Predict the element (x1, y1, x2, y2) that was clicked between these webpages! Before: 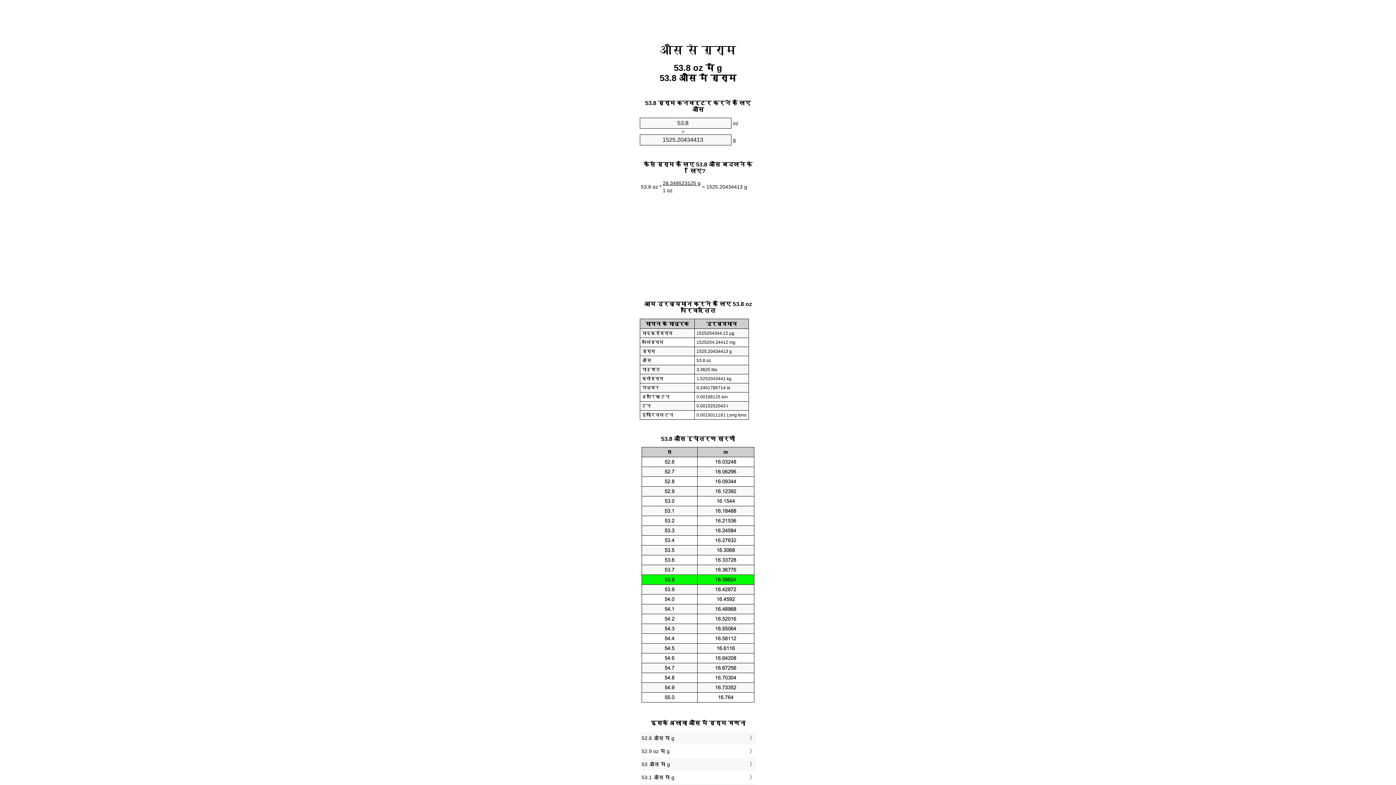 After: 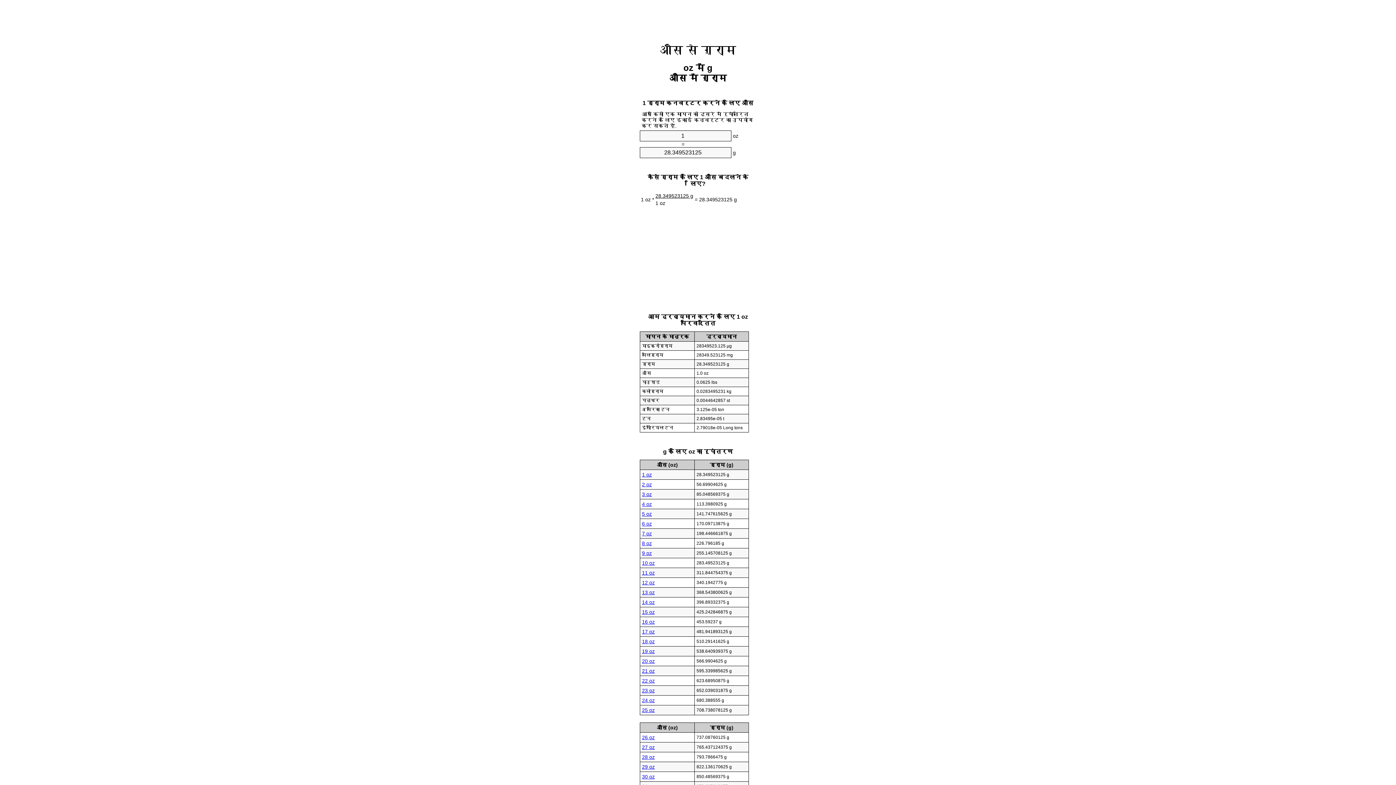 Action: label: औंस से ग्राम bbox: (660, 43, 736, 56)